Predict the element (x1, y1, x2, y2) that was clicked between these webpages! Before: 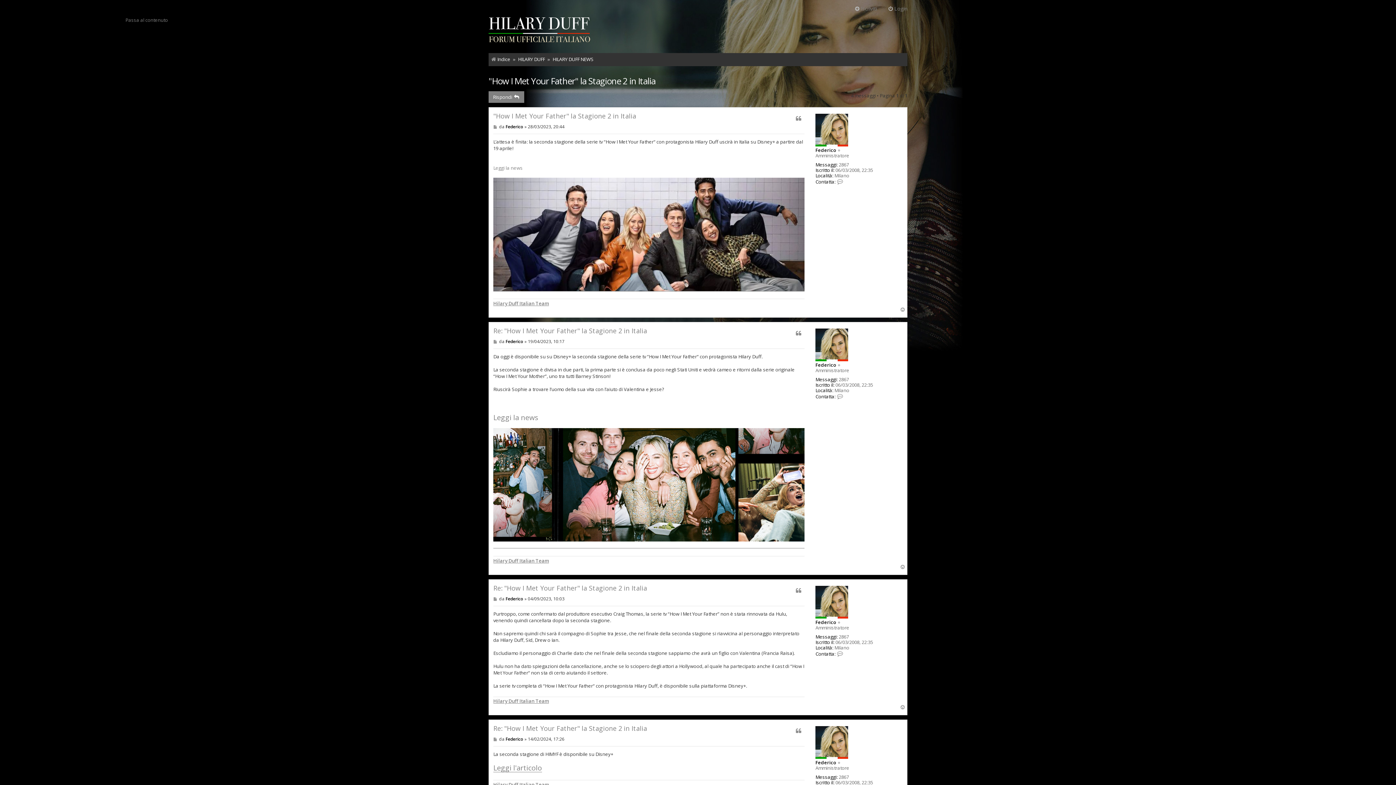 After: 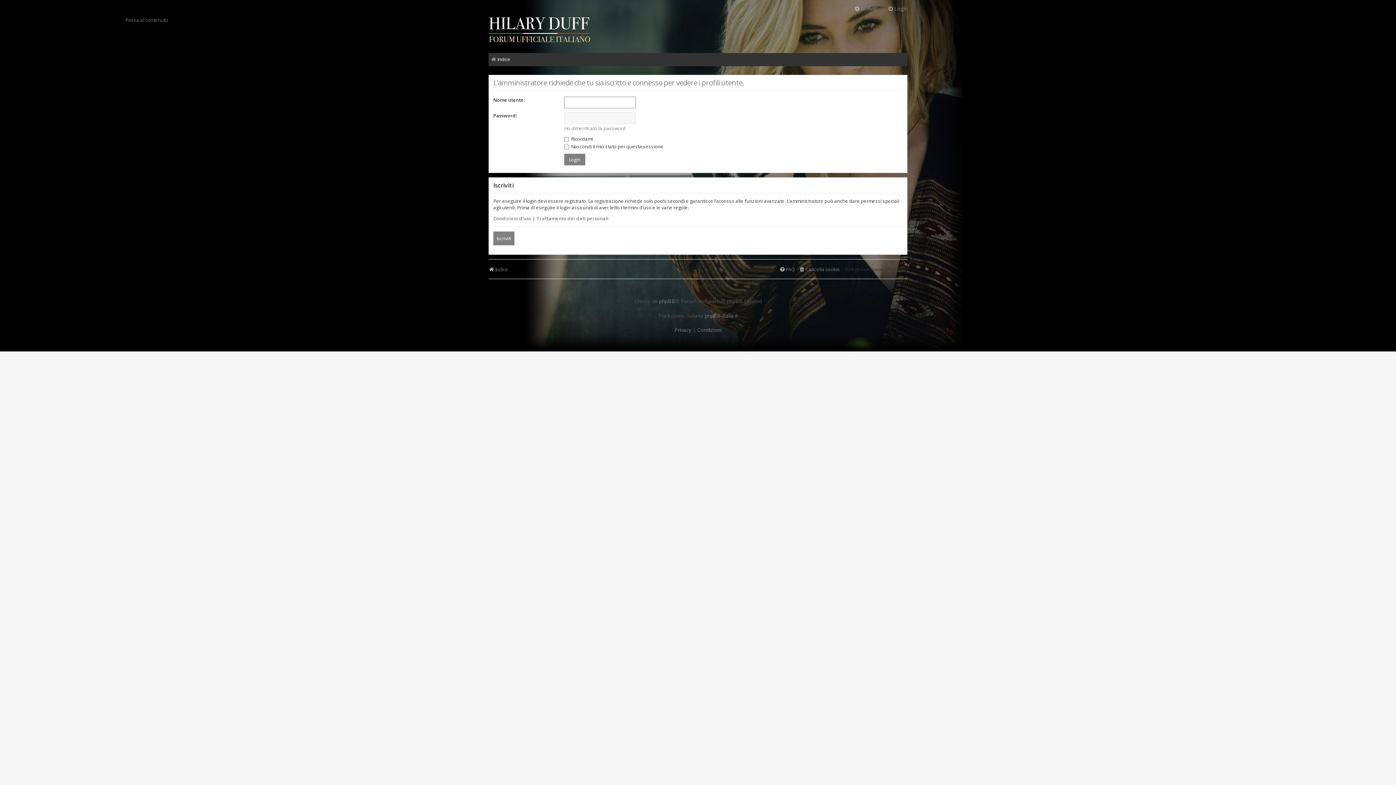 Action: label: Federico bbox: (815, 361, 836, 368)